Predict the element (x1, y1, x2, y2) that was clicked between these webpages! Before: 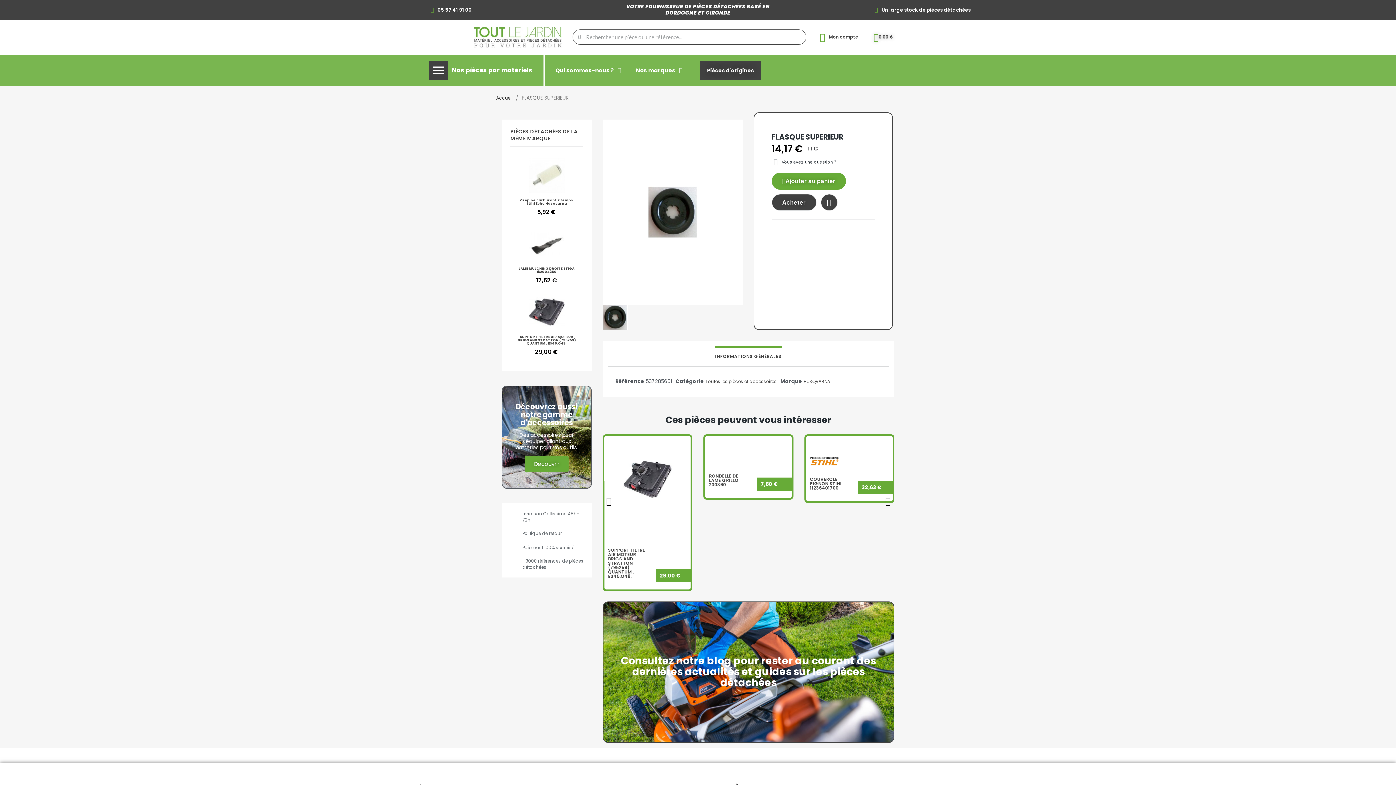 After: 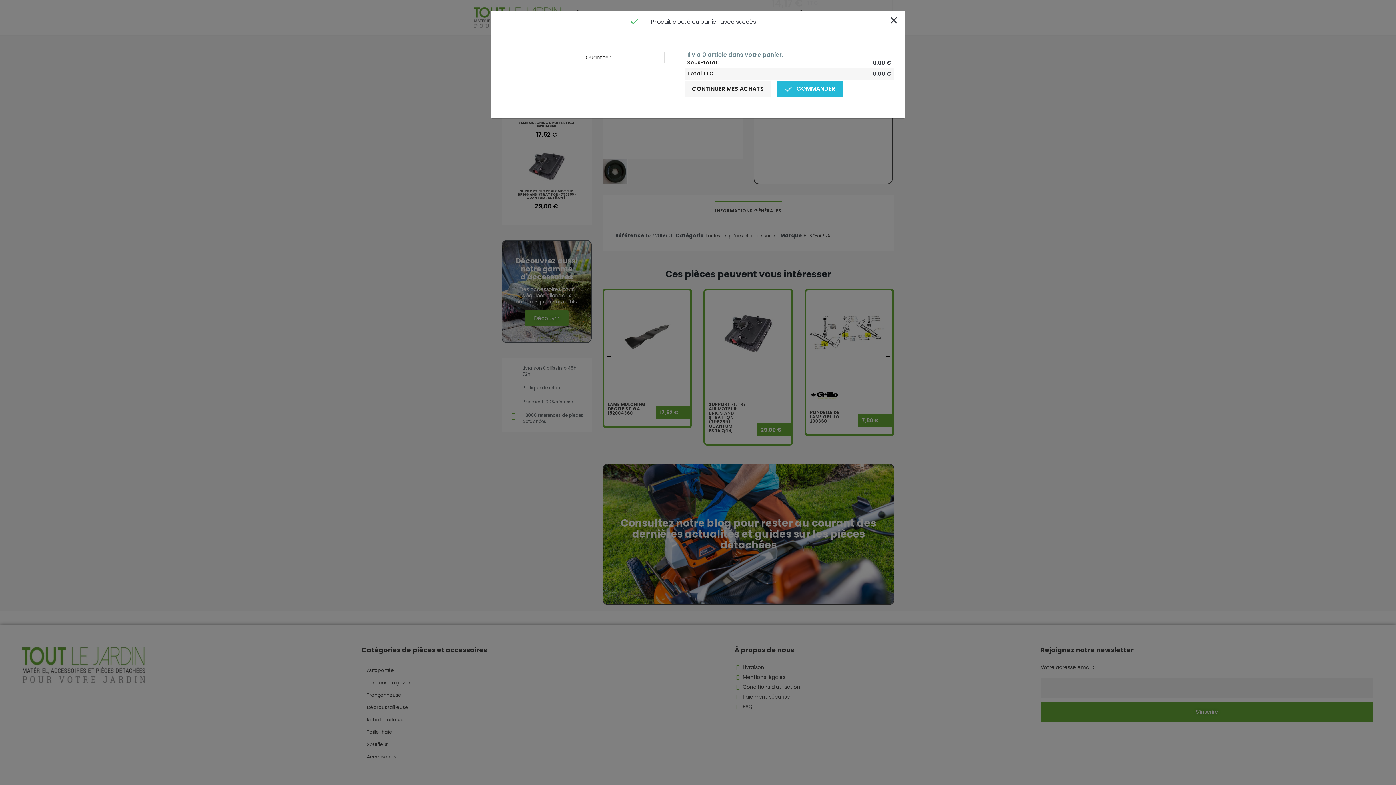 Action: bbox: (744, 556, 788, 565) label: Ajouter au panier